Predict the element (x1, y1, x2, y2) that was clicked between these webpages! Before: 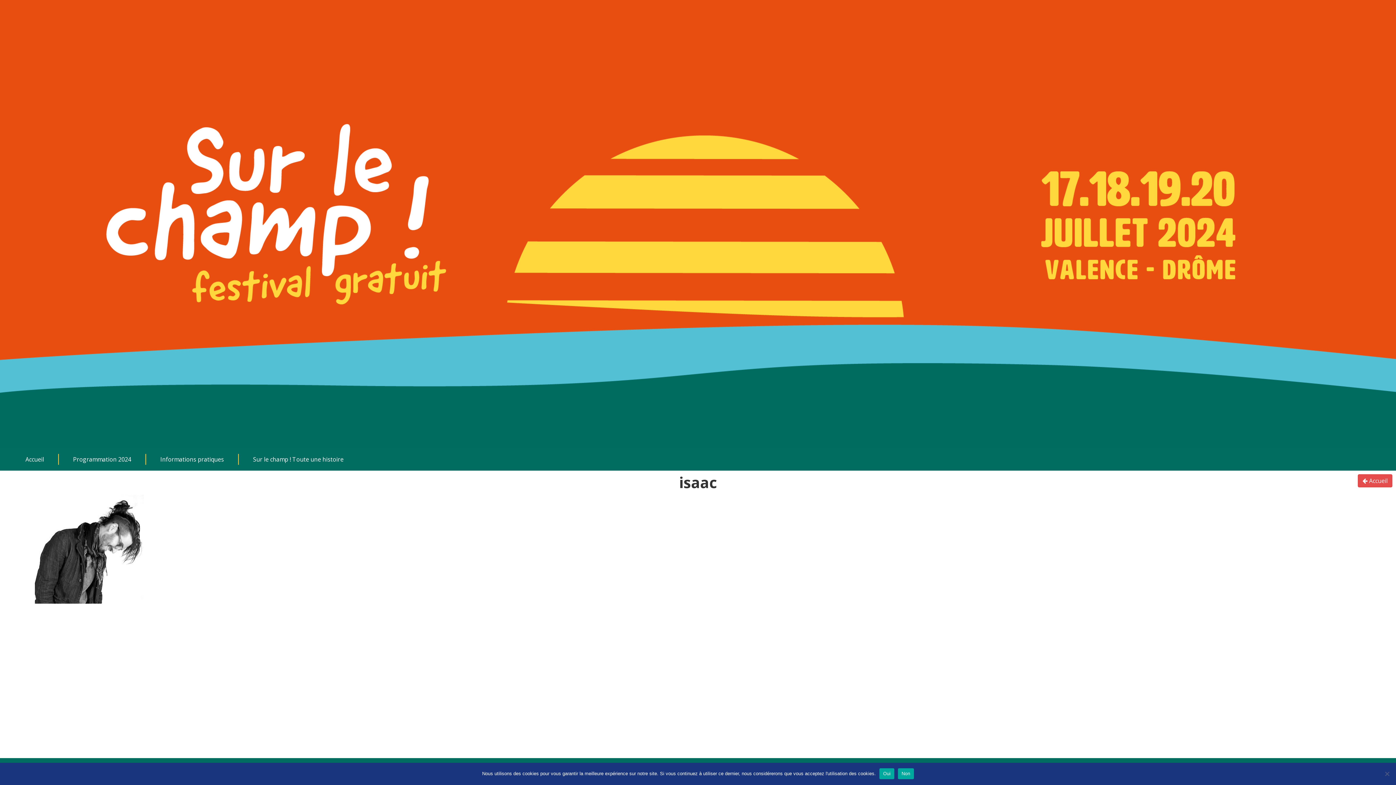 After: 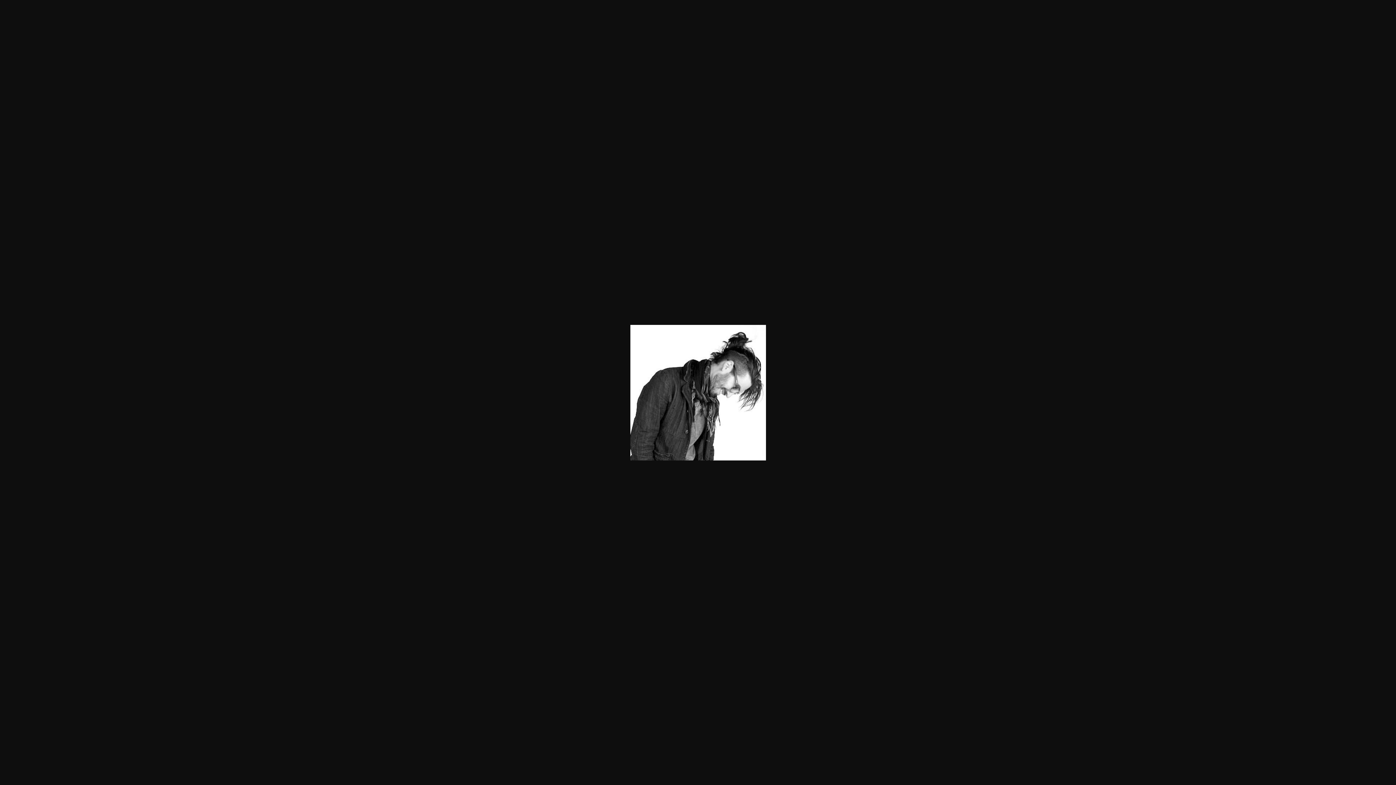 Action: bbox: (34, 544, 144, 552)